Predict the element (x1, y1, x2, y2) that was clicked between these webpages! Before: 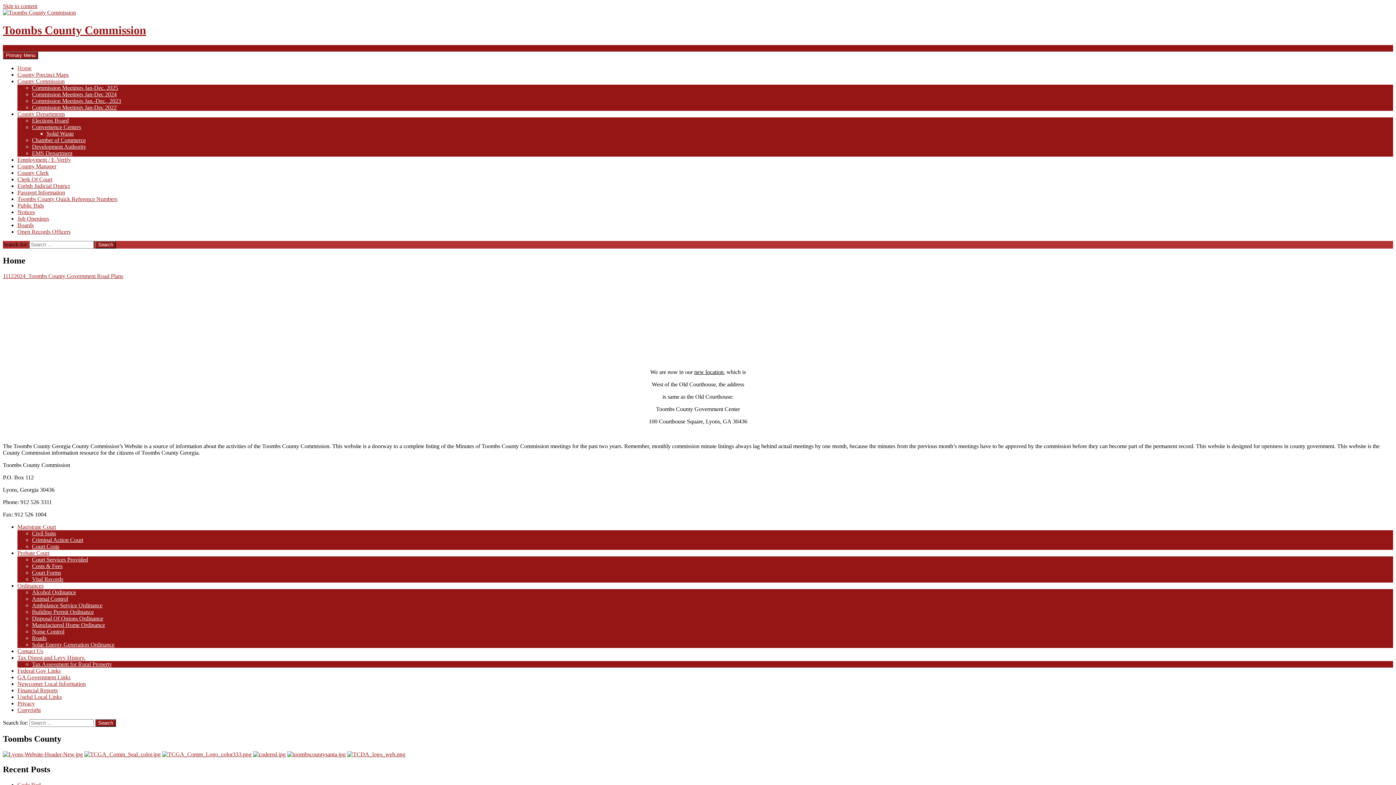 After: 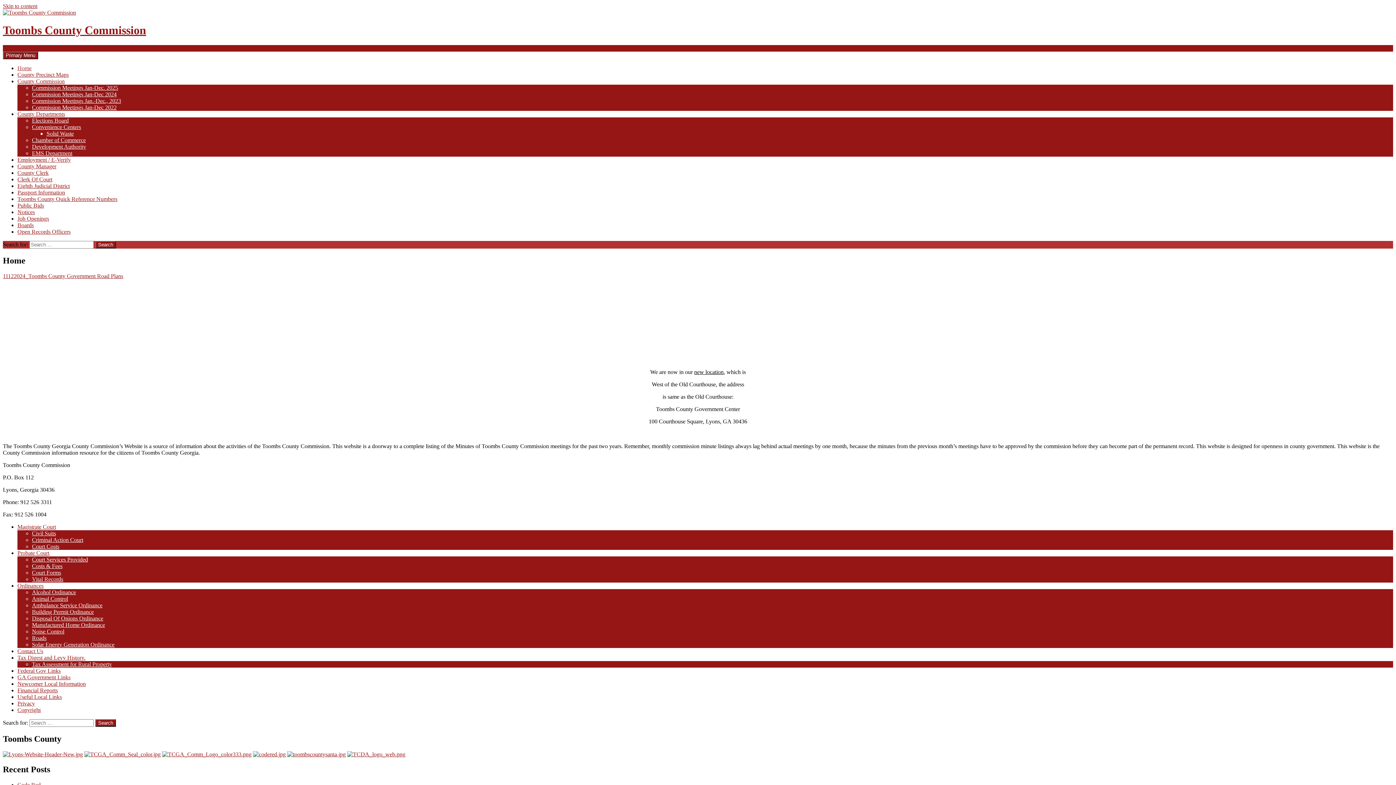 Action: bbox: (2, 23, 146, 36) label: Toombs County Commission